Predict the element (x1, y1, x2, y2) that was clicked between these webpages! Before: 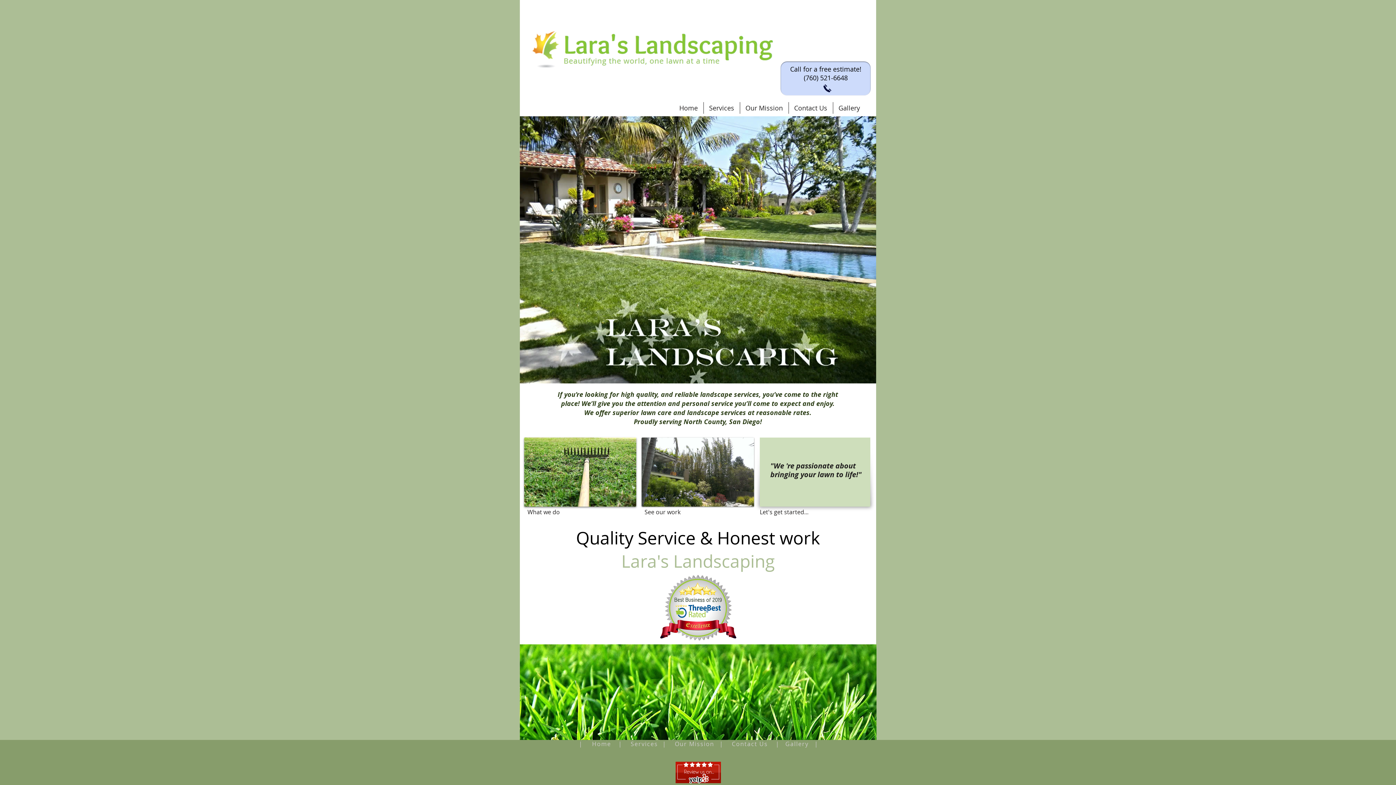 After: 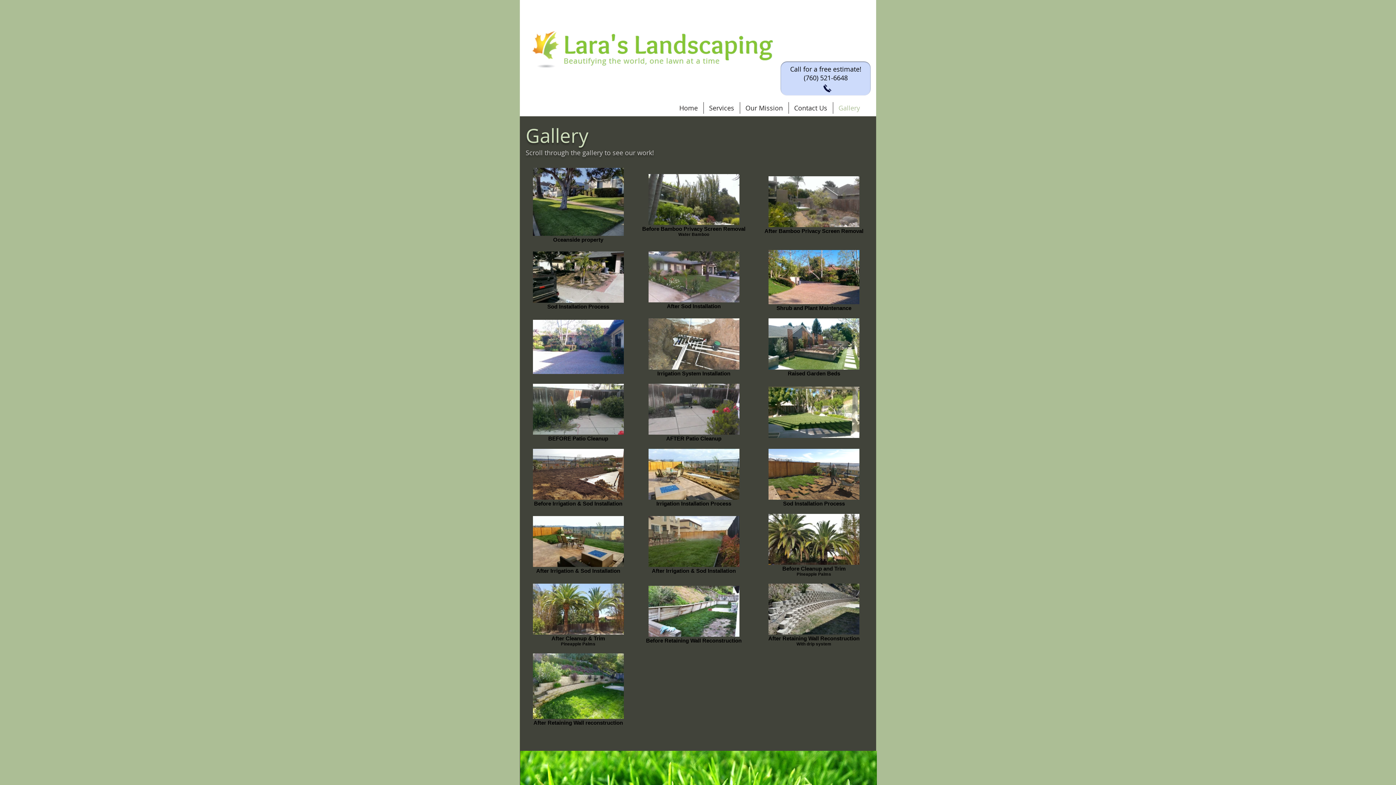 Action: label: Gallery bbox: (785, 740, 808, 748)